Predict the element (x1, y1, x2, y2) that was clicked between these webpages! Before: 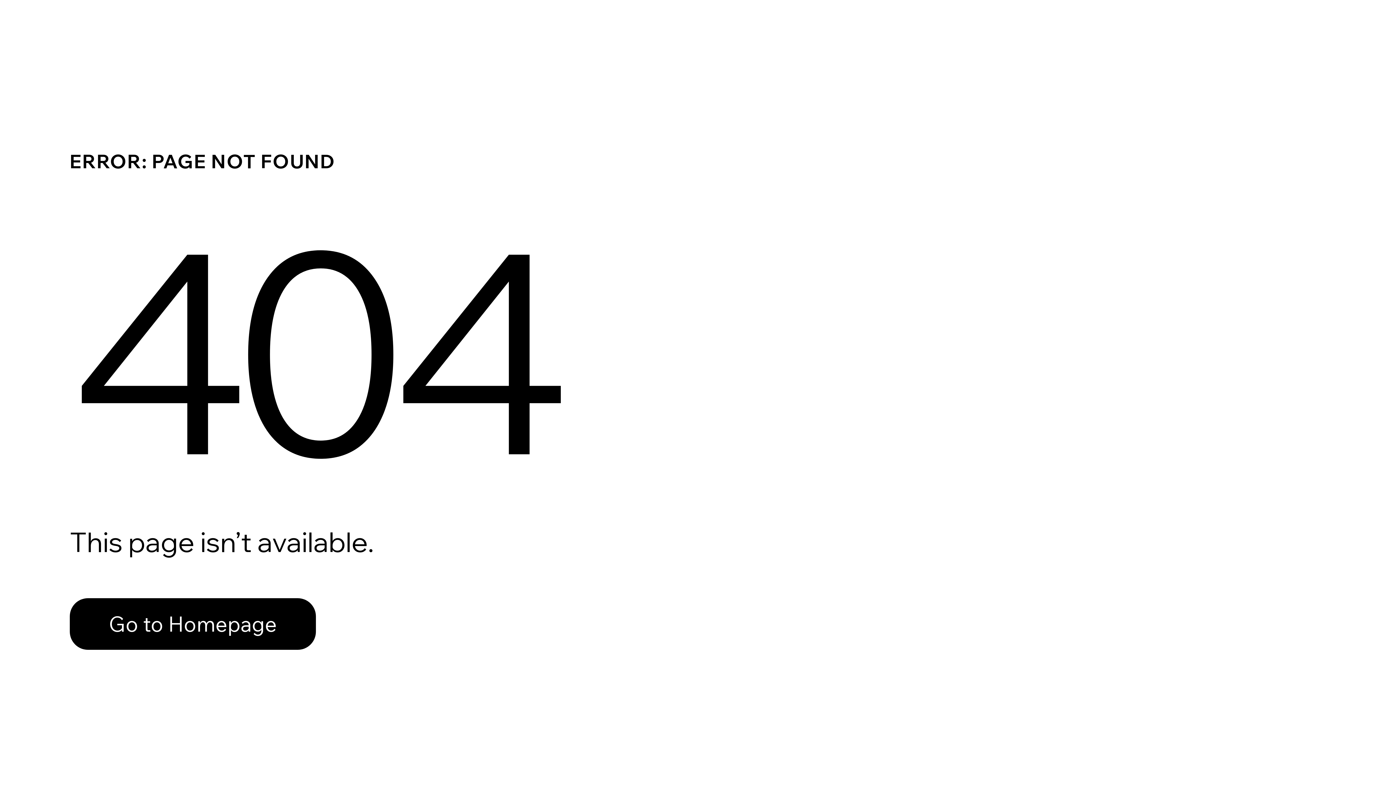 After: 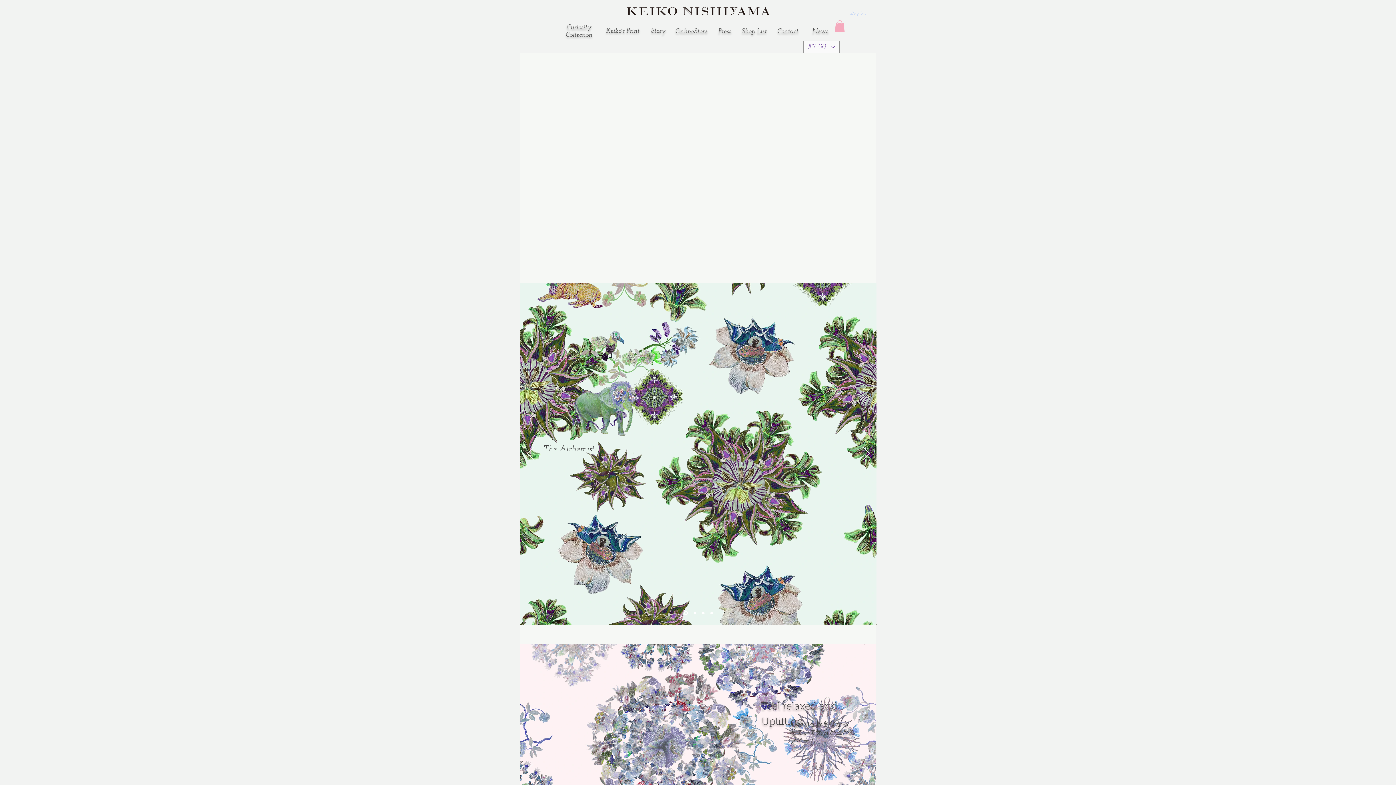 Action: bbox: (69, 582, 768, 659) label: Go to Homepage